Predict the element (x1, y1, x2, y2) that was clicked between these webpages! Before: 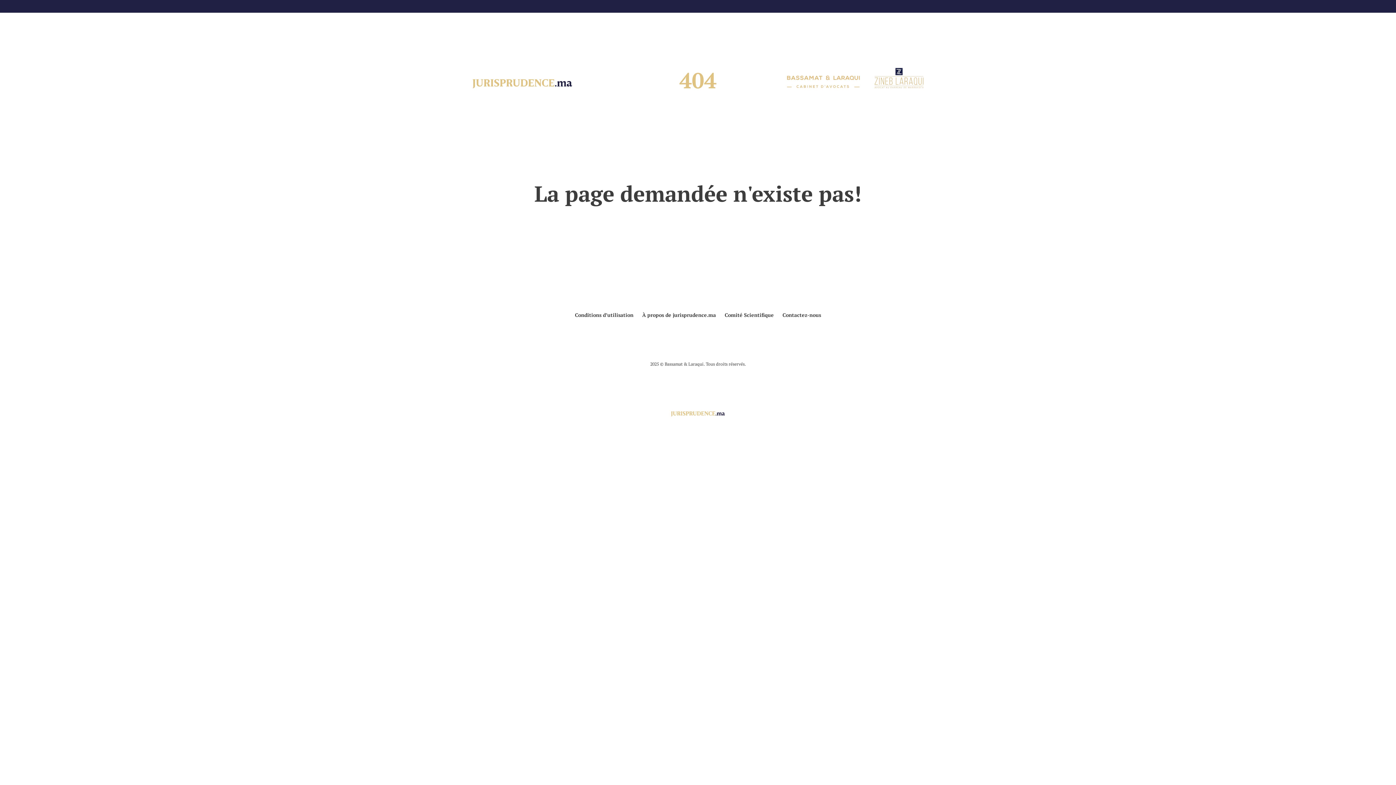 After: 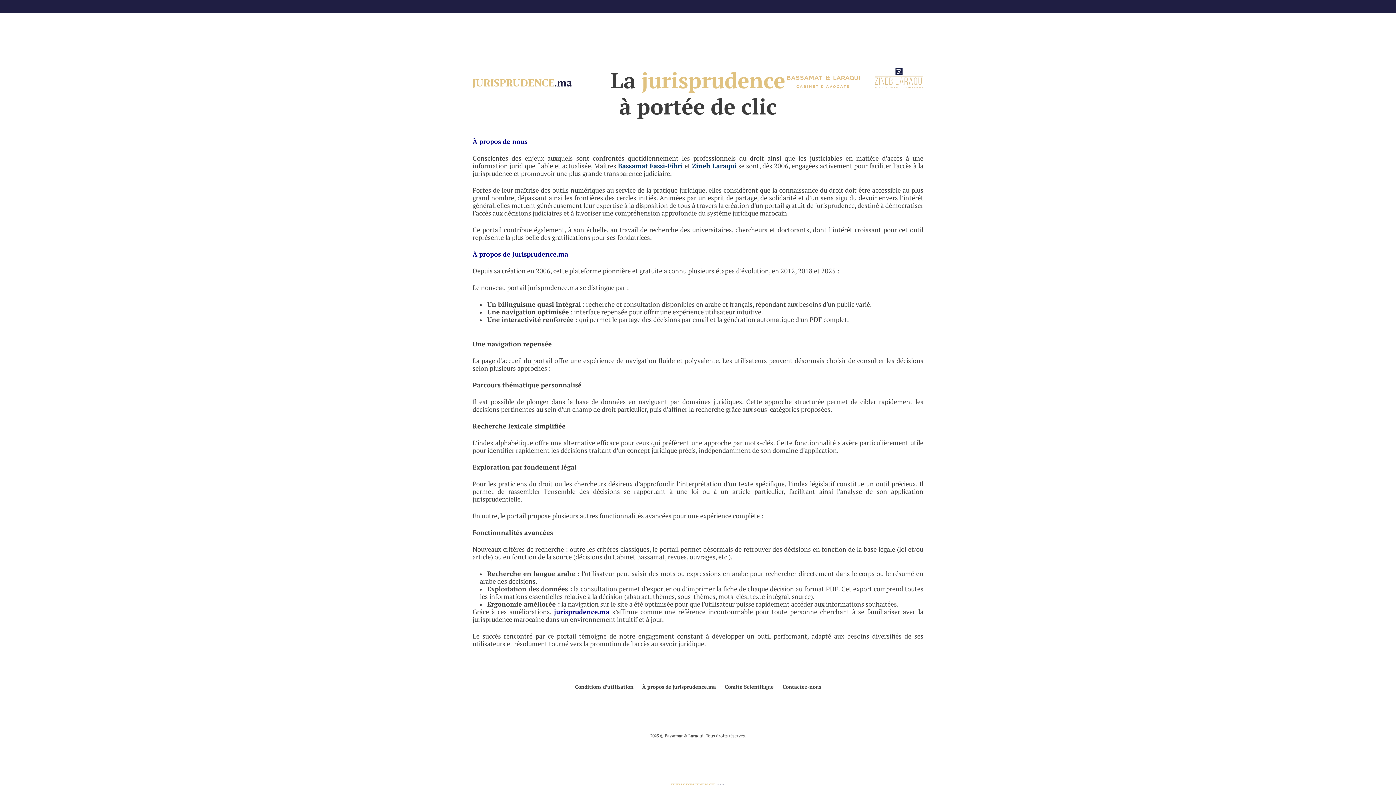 Action: bbox: (642, 311, 716, 318) label: À propos de jurisprudence.ma